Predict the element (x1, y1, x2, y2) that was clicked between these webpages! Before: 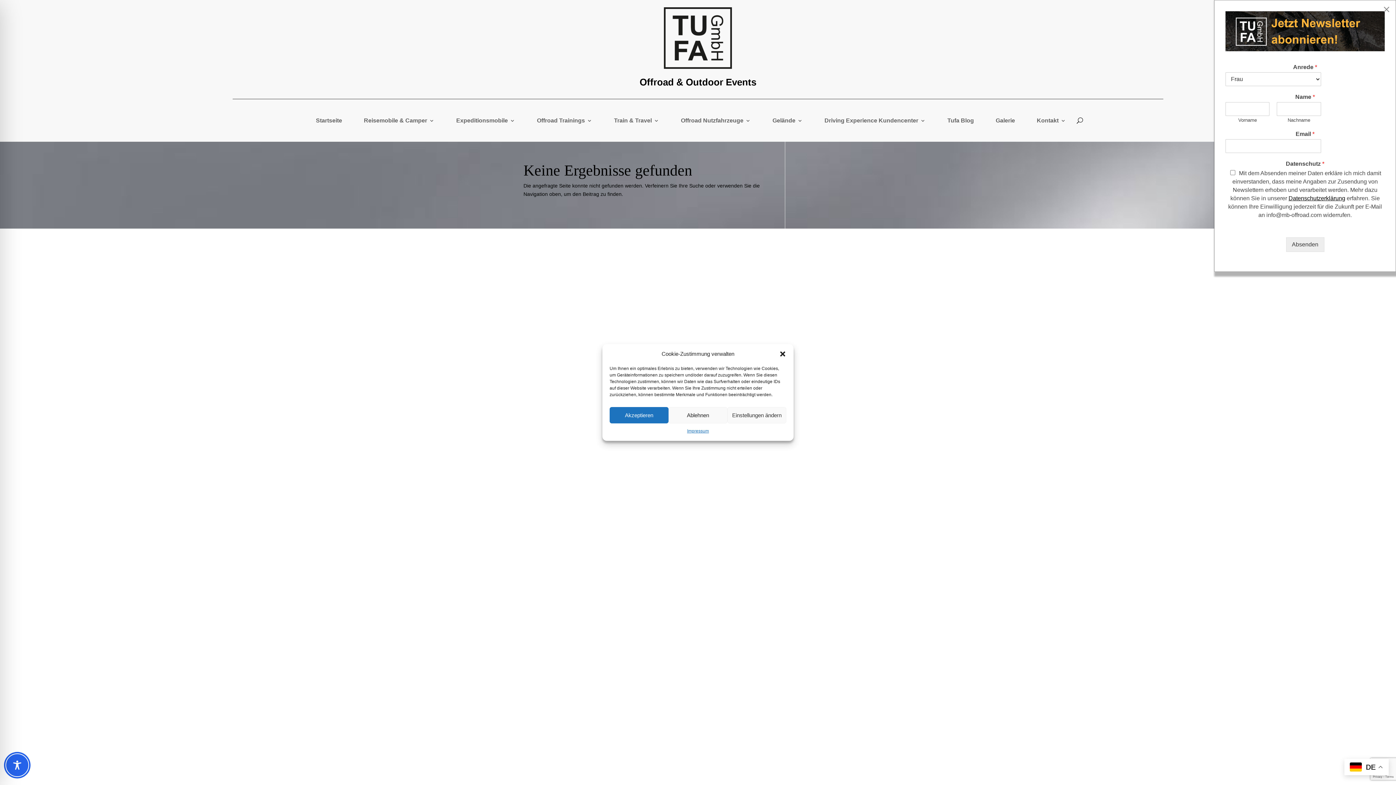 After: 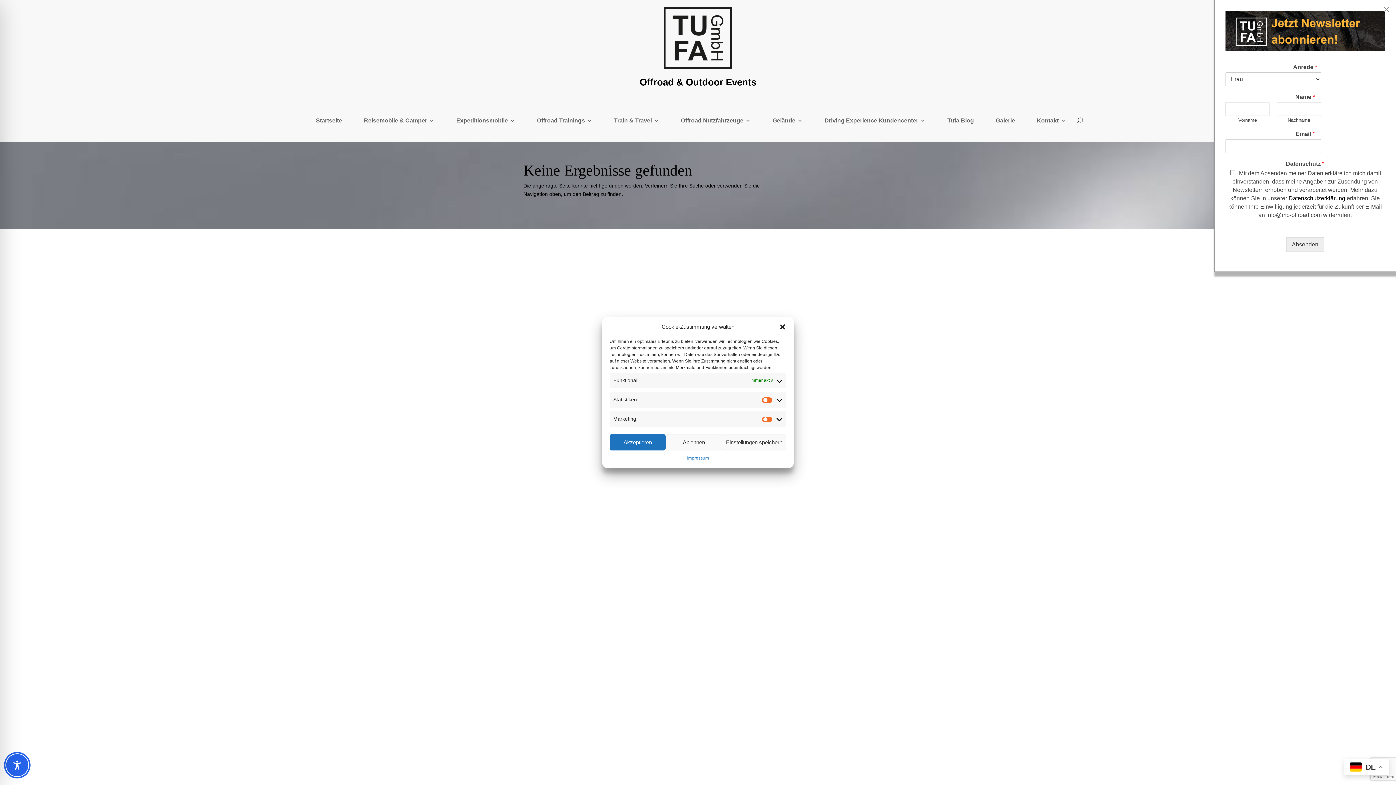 Action: label: Einstellungen ändern bbox: (727, 407, 786, 423)